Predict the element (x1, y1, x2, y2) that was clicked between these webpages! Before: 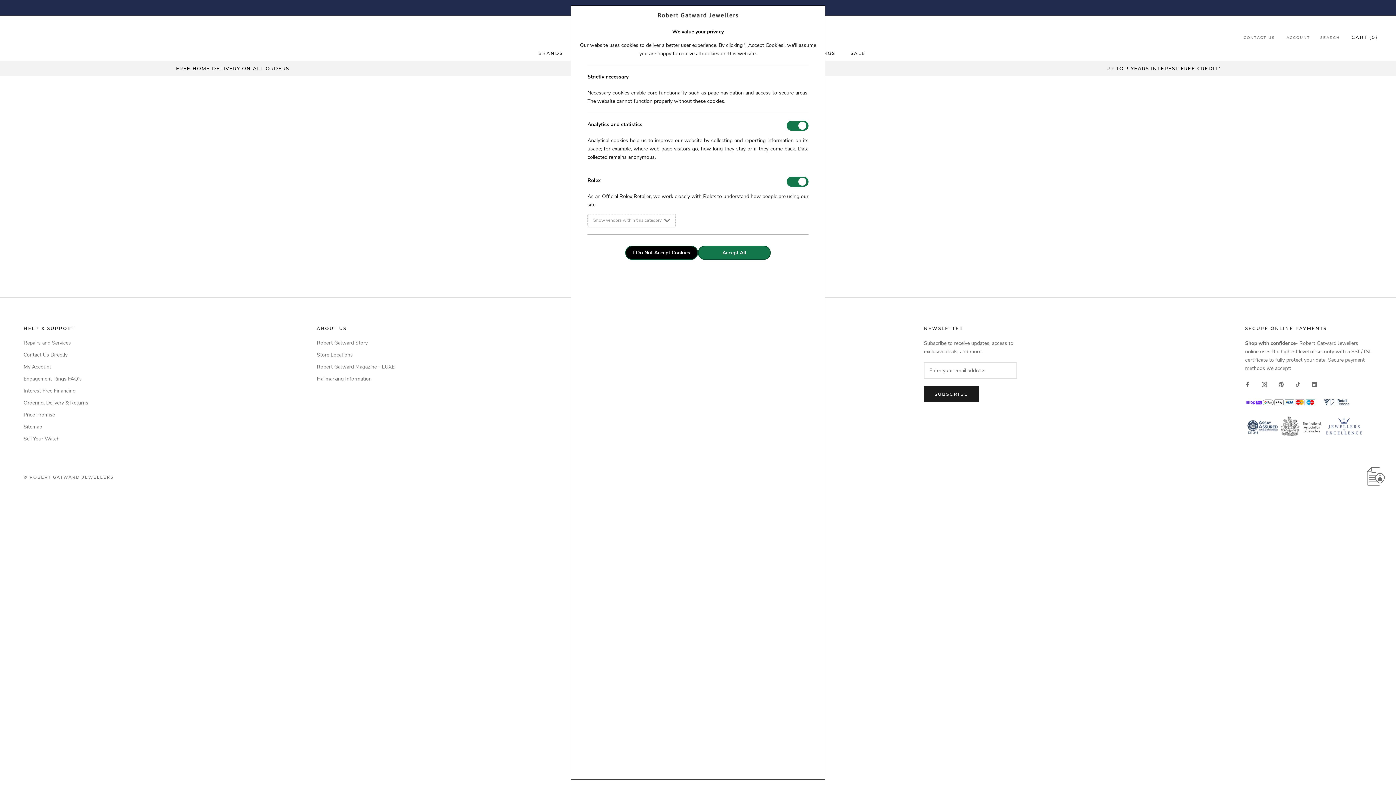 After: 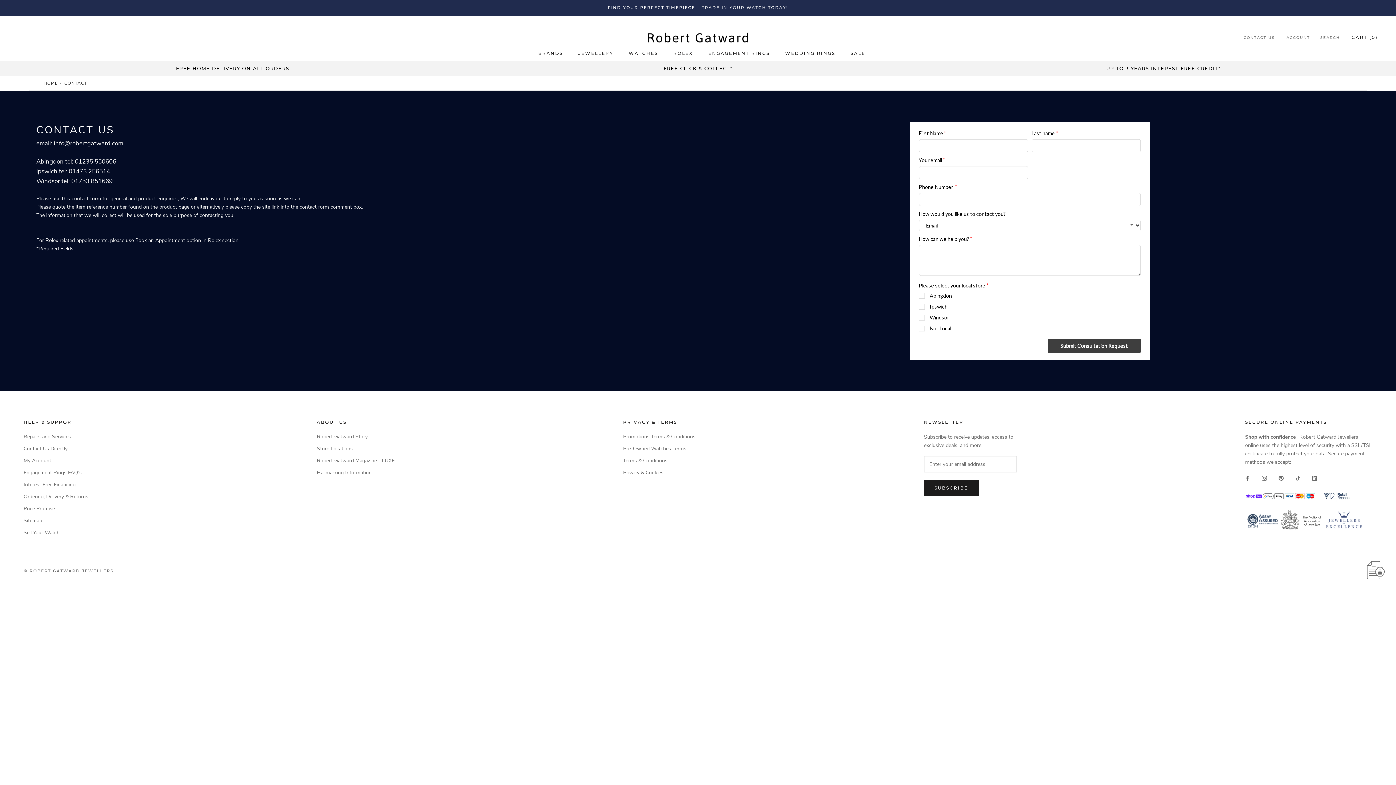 Action: label: CONTACT US bbox: (1243, 34, 1275, 40)